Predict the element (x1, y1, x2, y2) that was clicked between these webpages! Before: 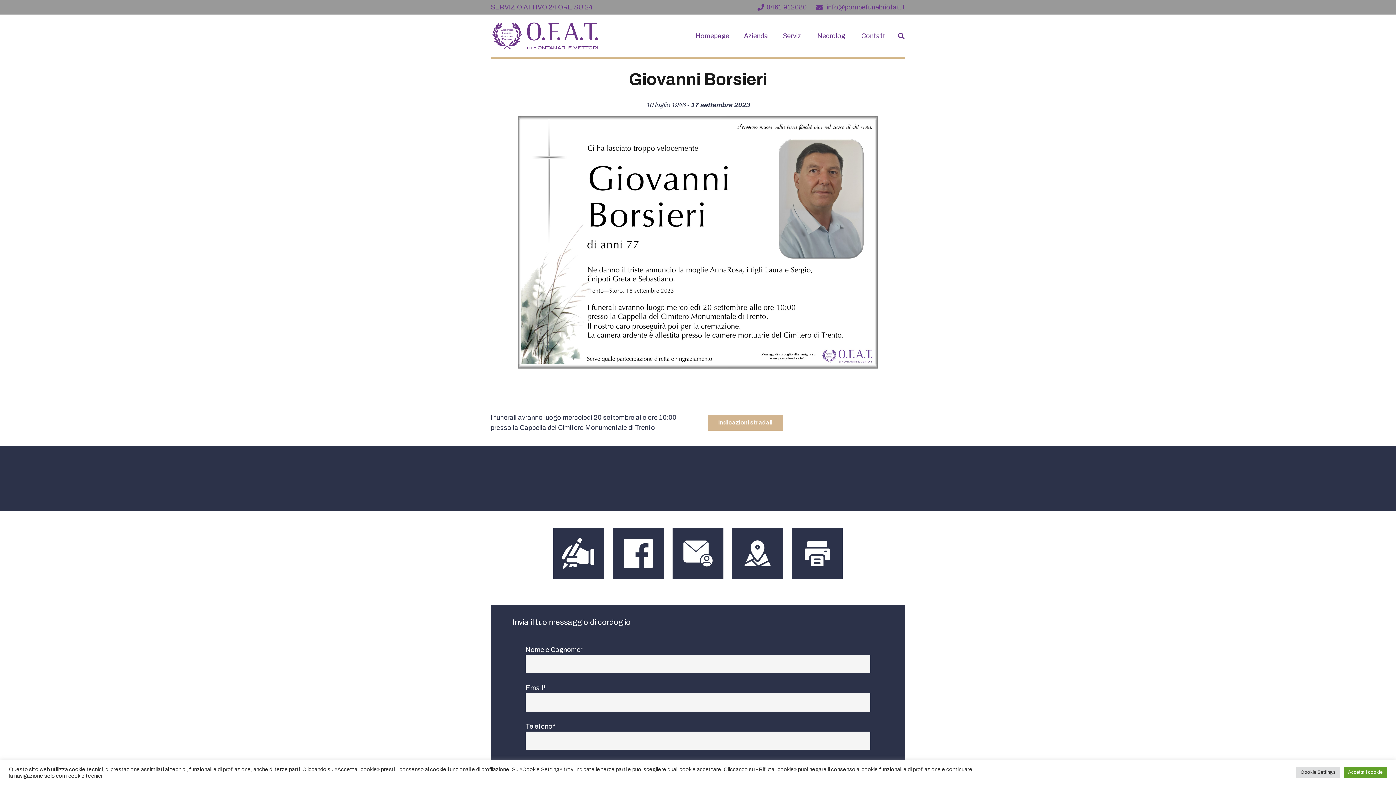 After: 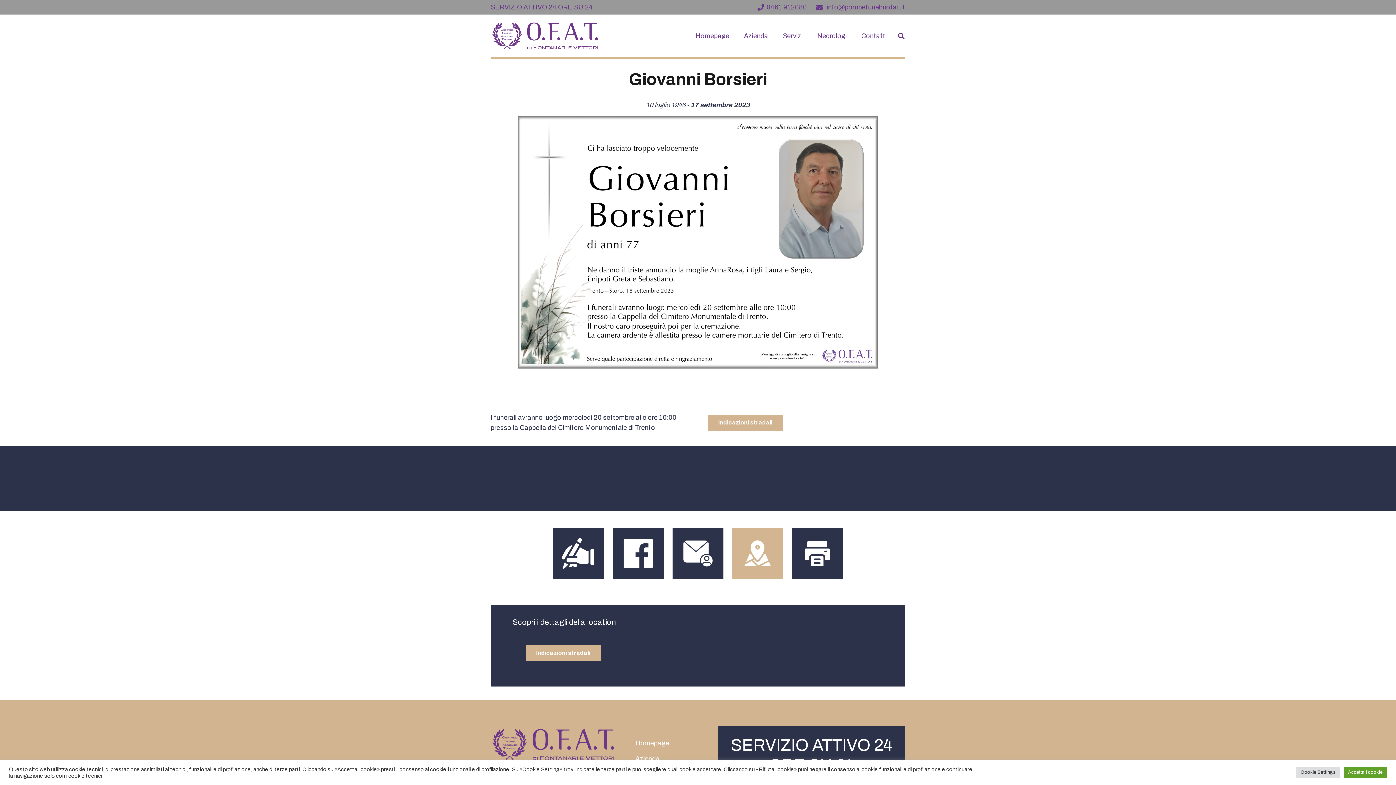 Action: bbox: (732, 528, 783, 579)